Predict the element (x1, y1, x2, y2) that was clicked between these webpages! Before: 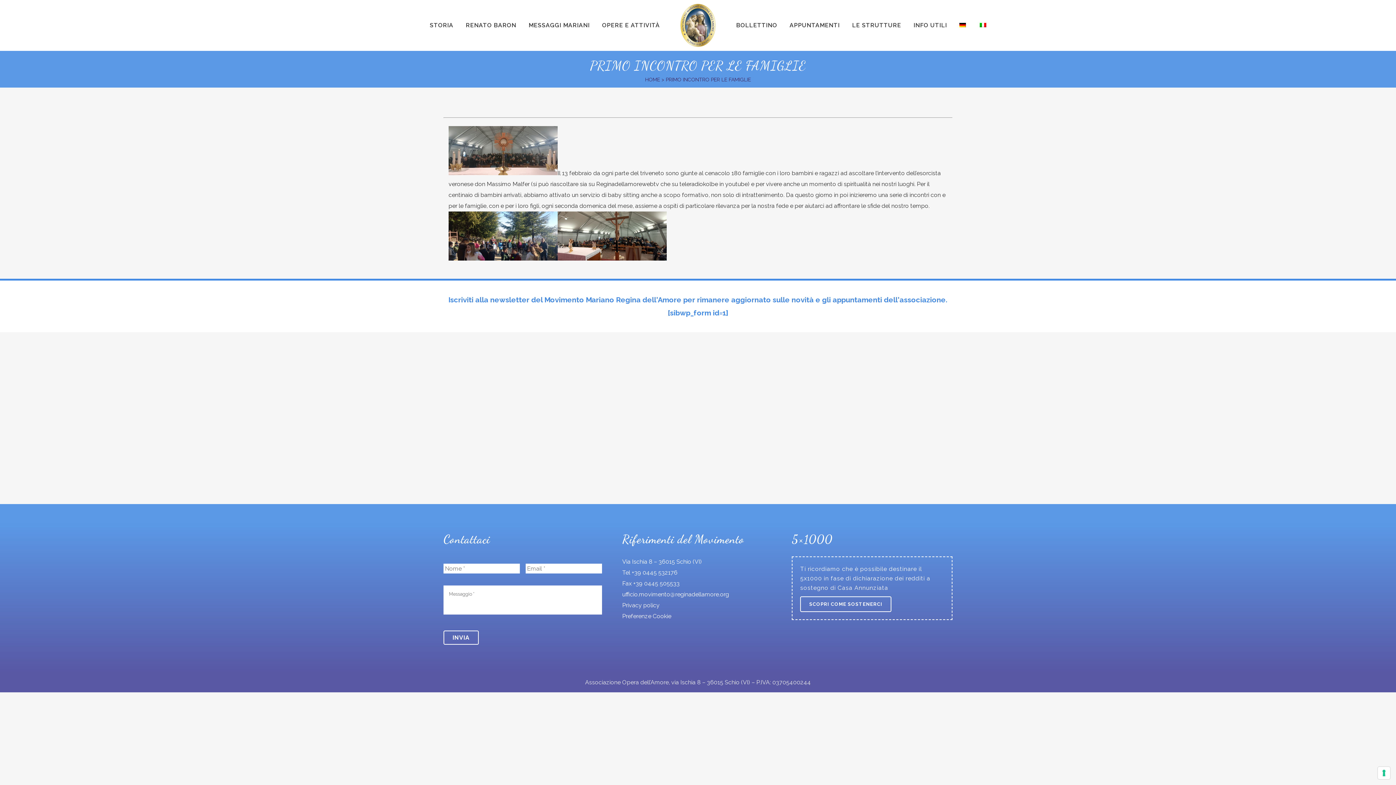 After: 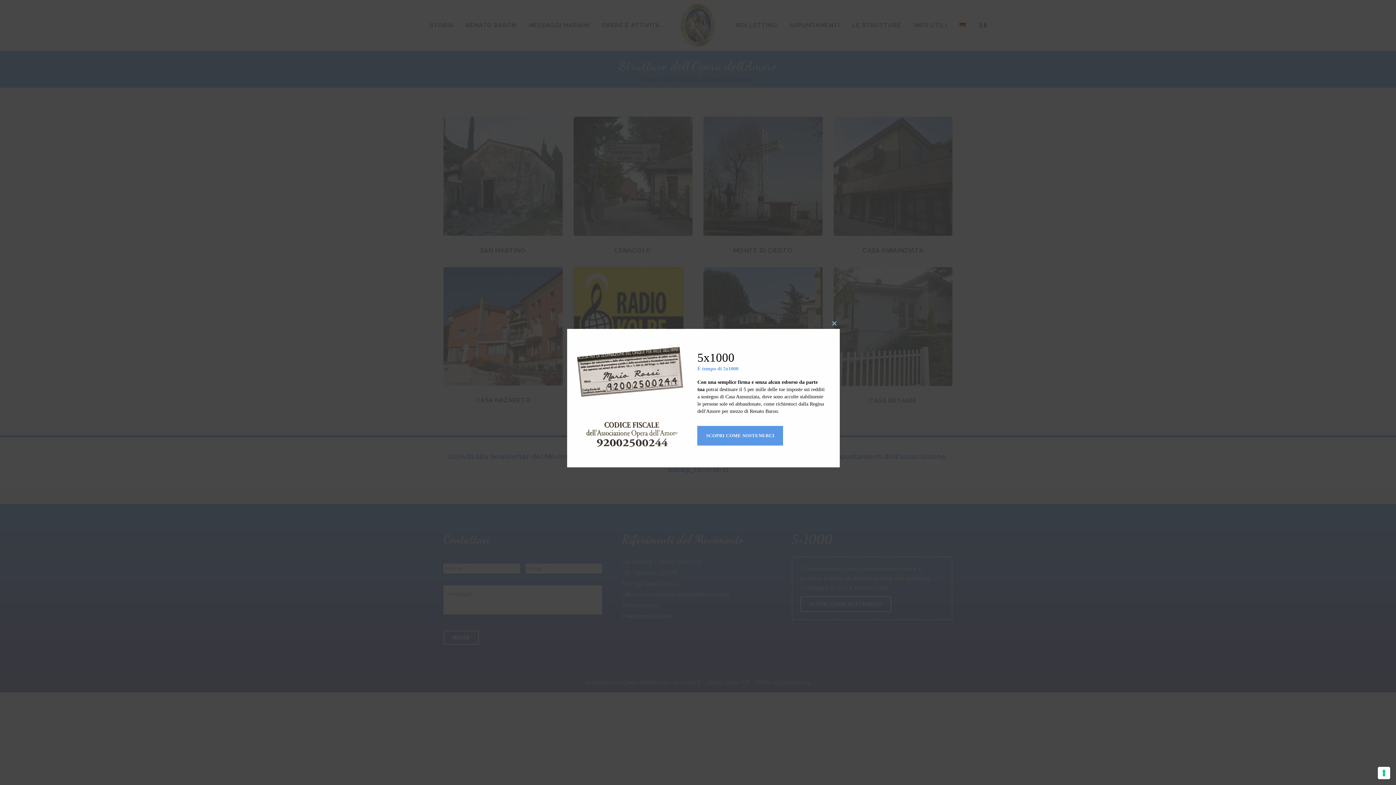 Action: bbox: (846, 3, 907, 47) label: LE STRUTTURE